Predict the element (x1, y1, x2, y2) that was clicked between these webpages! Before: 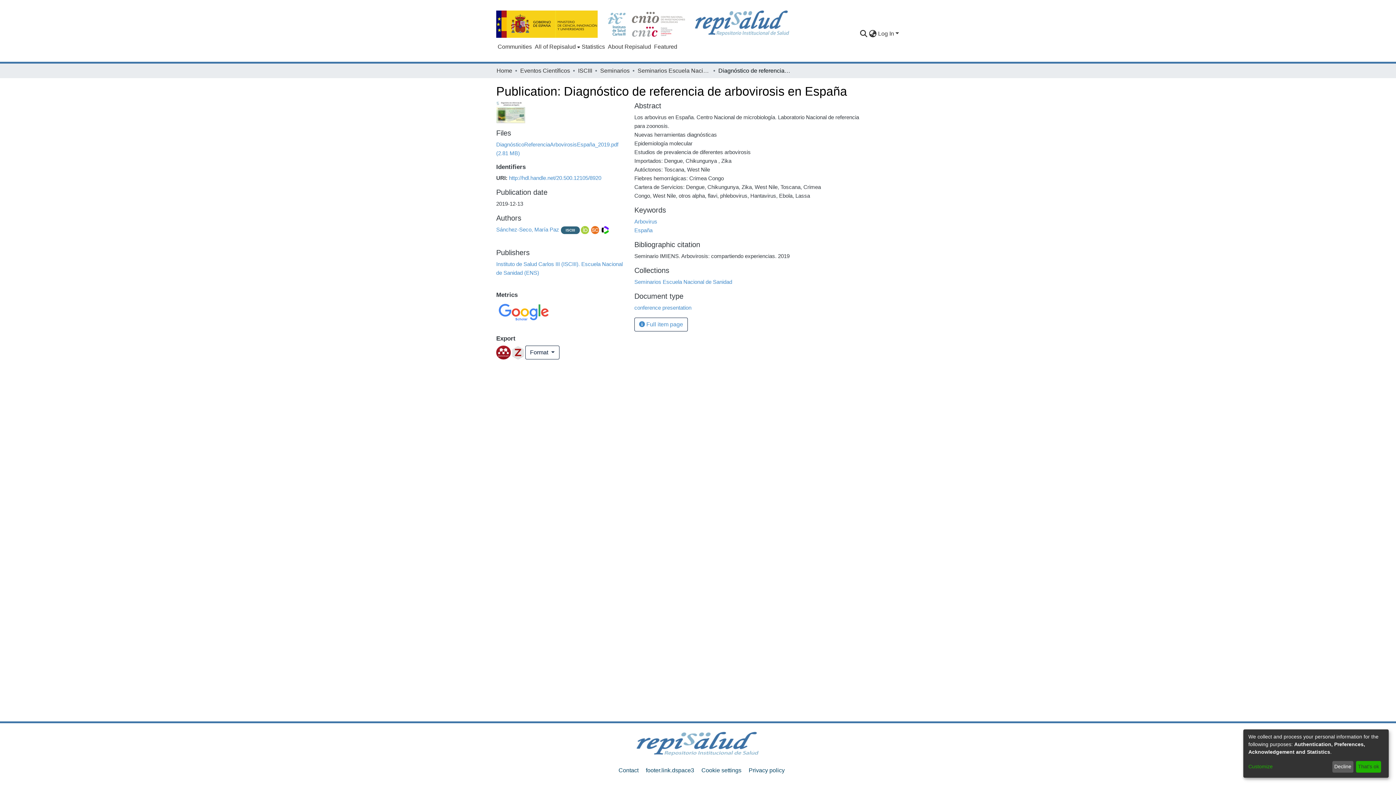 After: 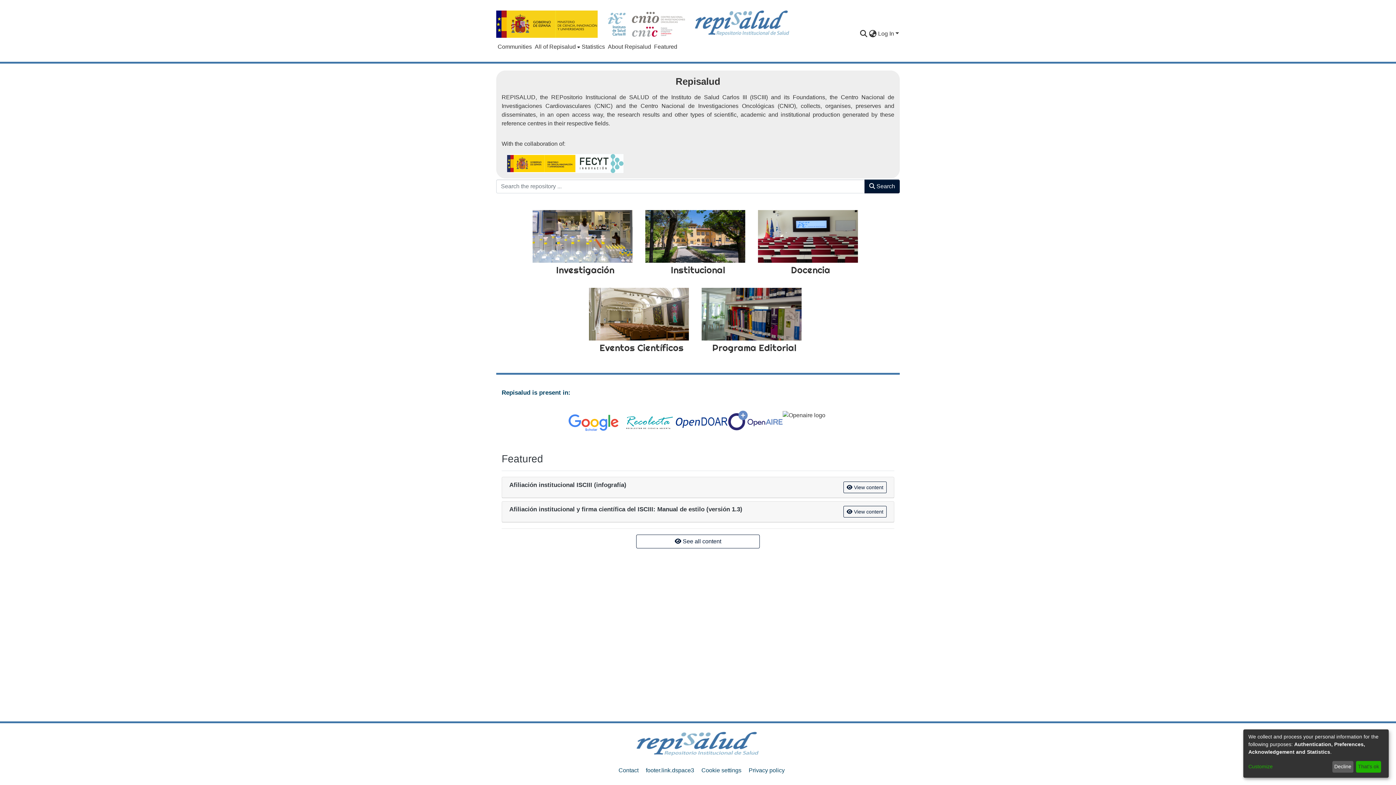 Action: bbox: (496, 66, 512, 75) label: Home